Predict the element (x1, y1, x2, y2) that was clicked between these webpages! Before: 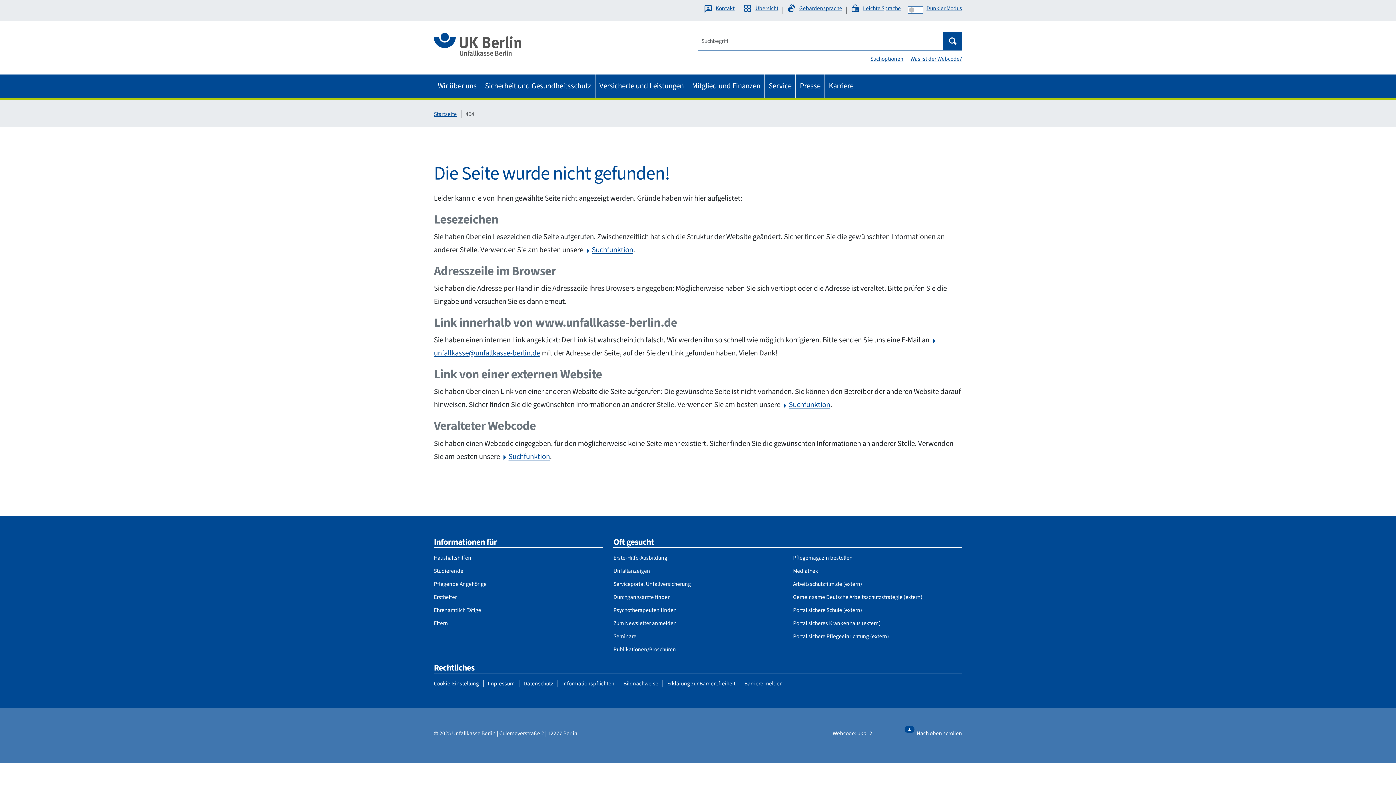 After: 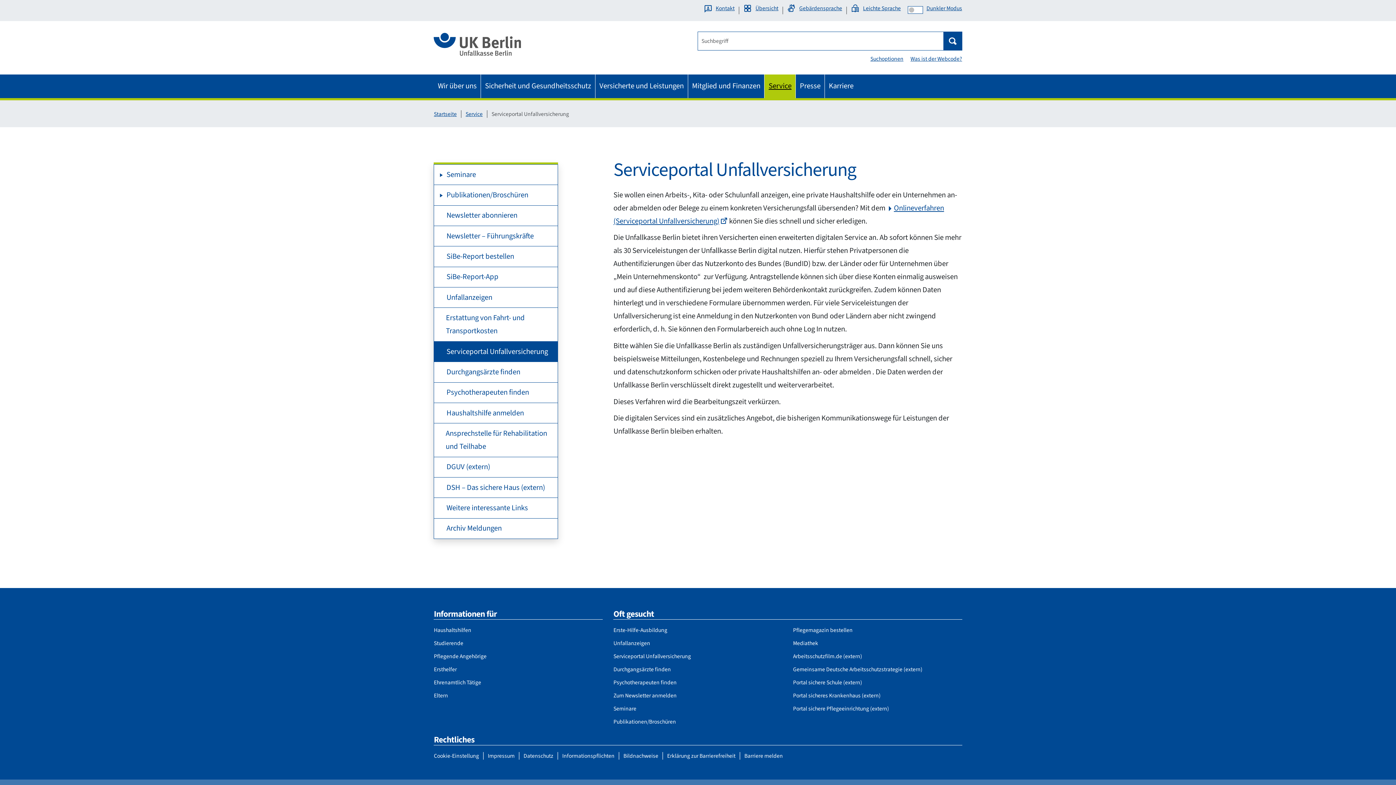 Action: label: Serviceportal Unfallversicherung bbox: (613, 580, 691, 588)